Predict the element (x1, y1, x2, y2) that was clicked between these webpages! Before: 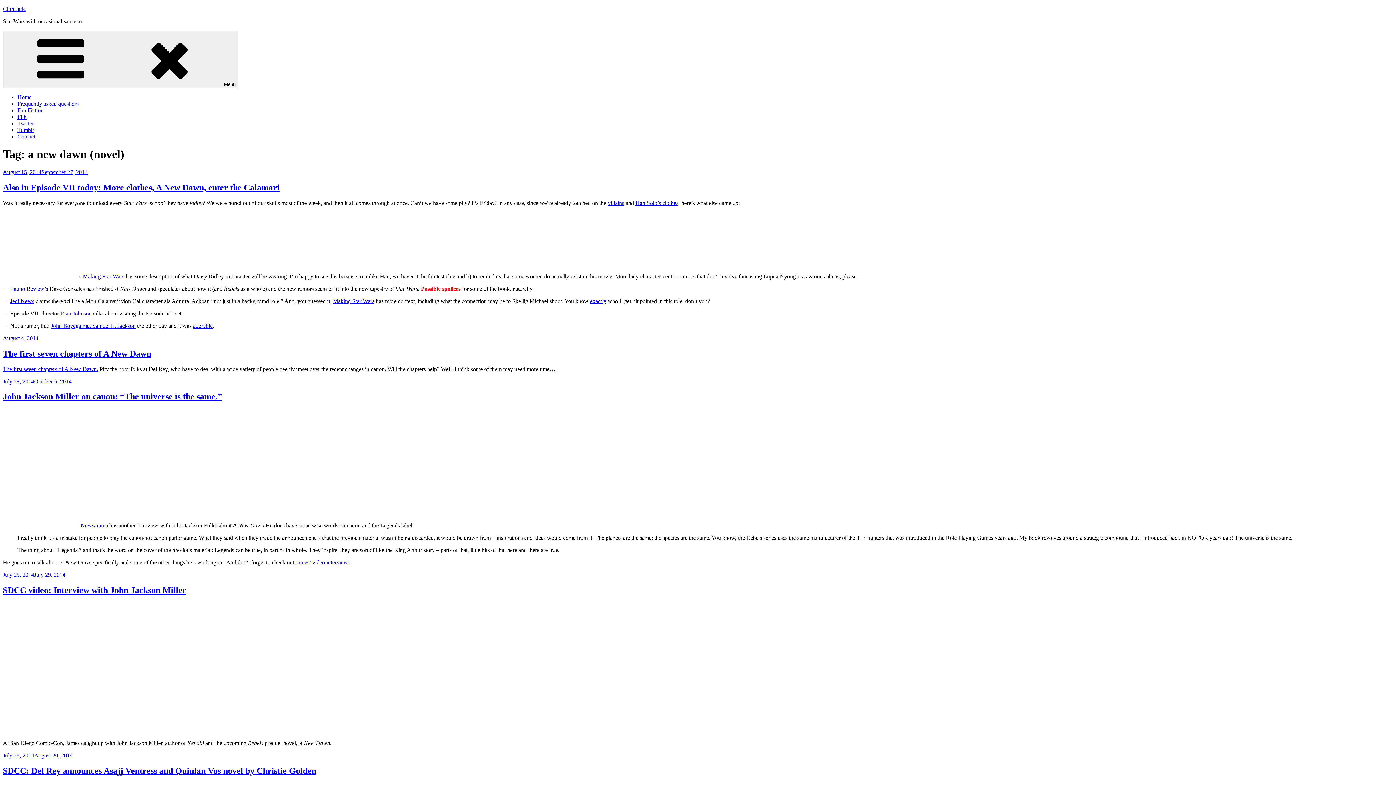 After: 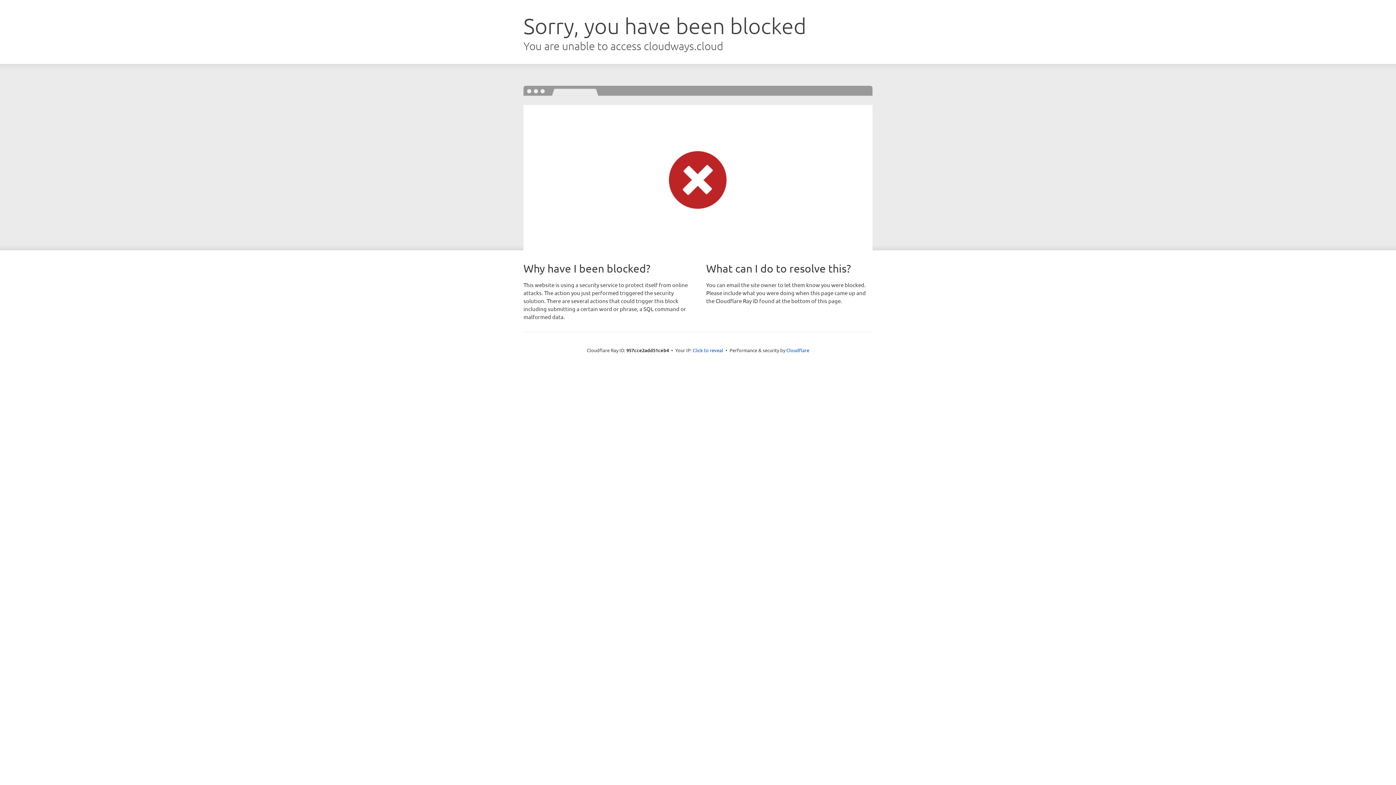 Action: bbox: (50, 322, 135, 328) label: John Boyega met Samuel L. Jackson